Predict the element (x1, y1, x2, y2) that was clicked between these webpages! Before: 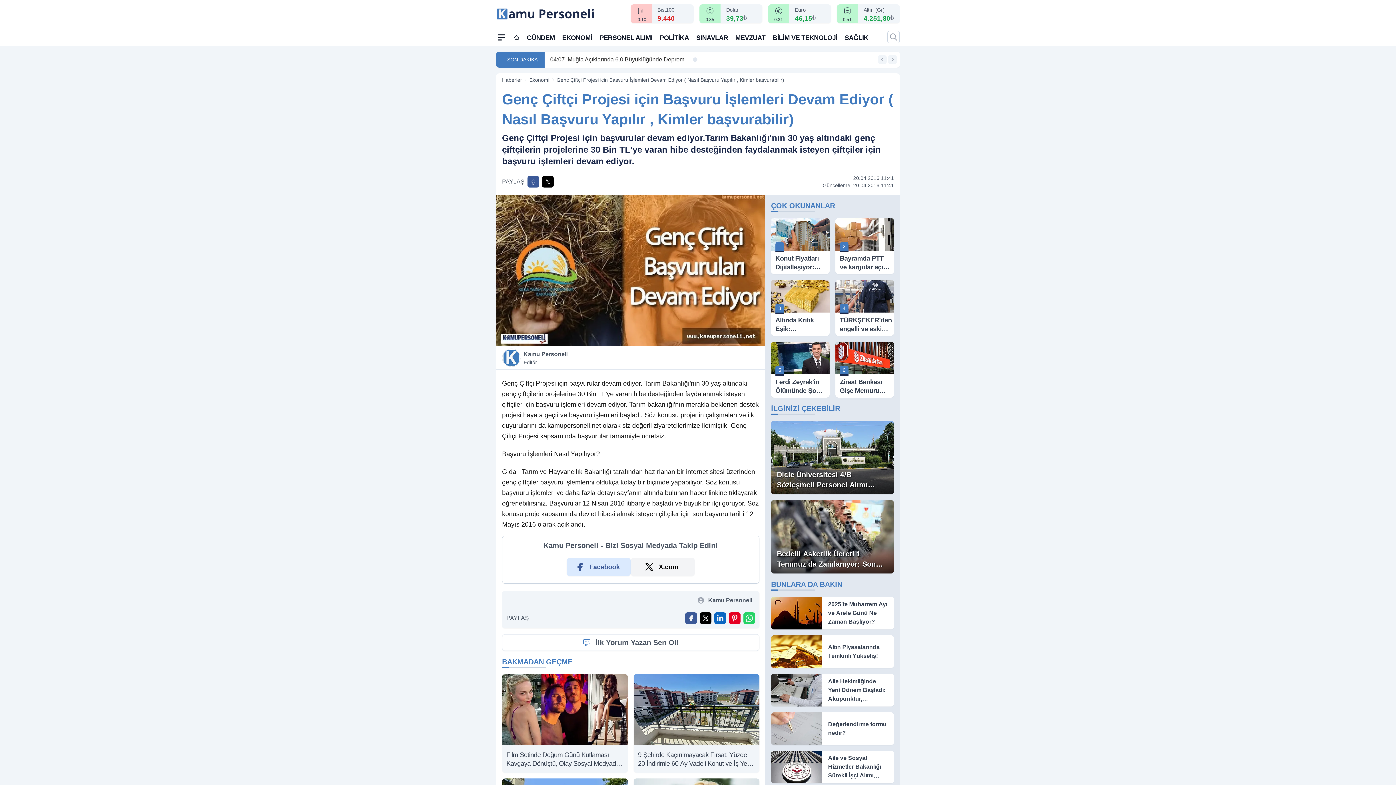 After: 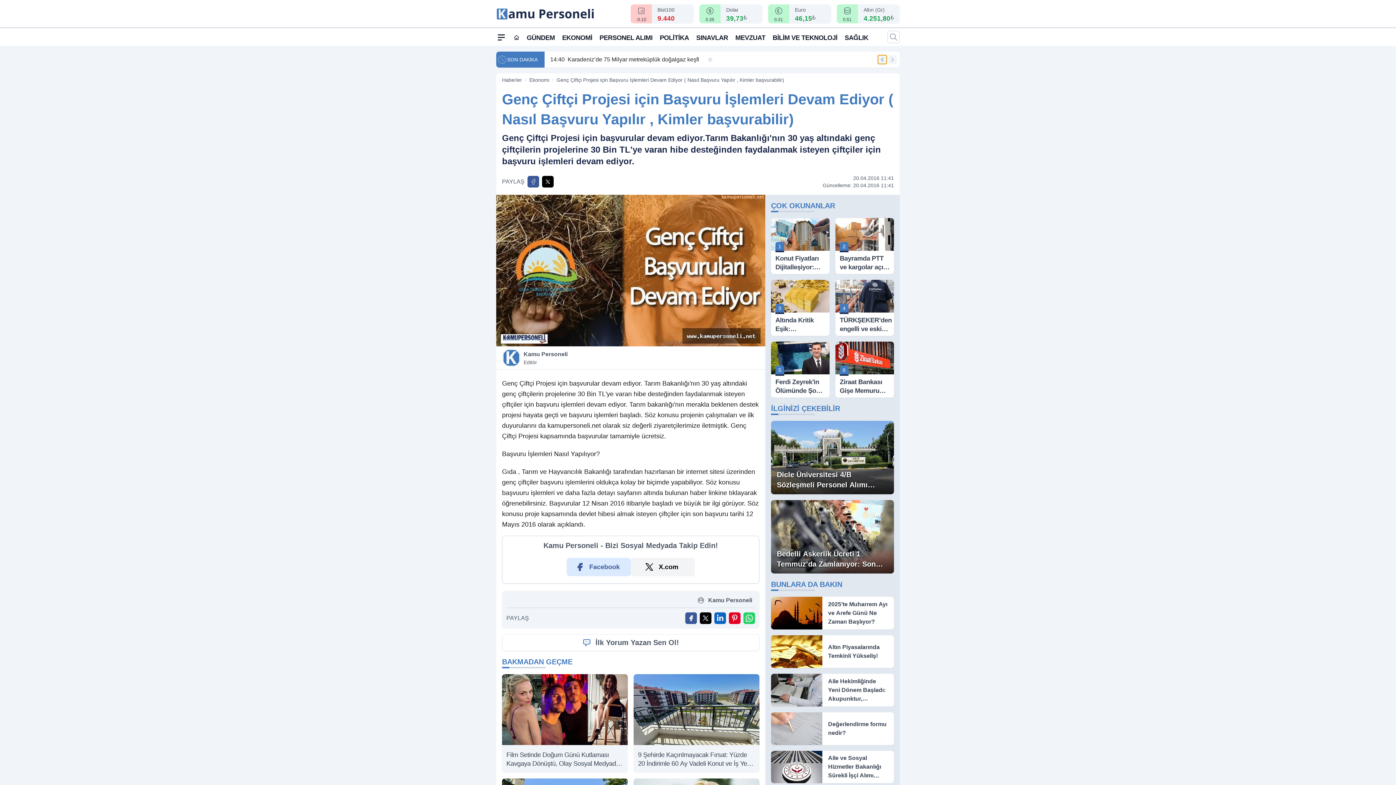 Action: bbox: (878, 55, 886, 64) label: Önceki Haber